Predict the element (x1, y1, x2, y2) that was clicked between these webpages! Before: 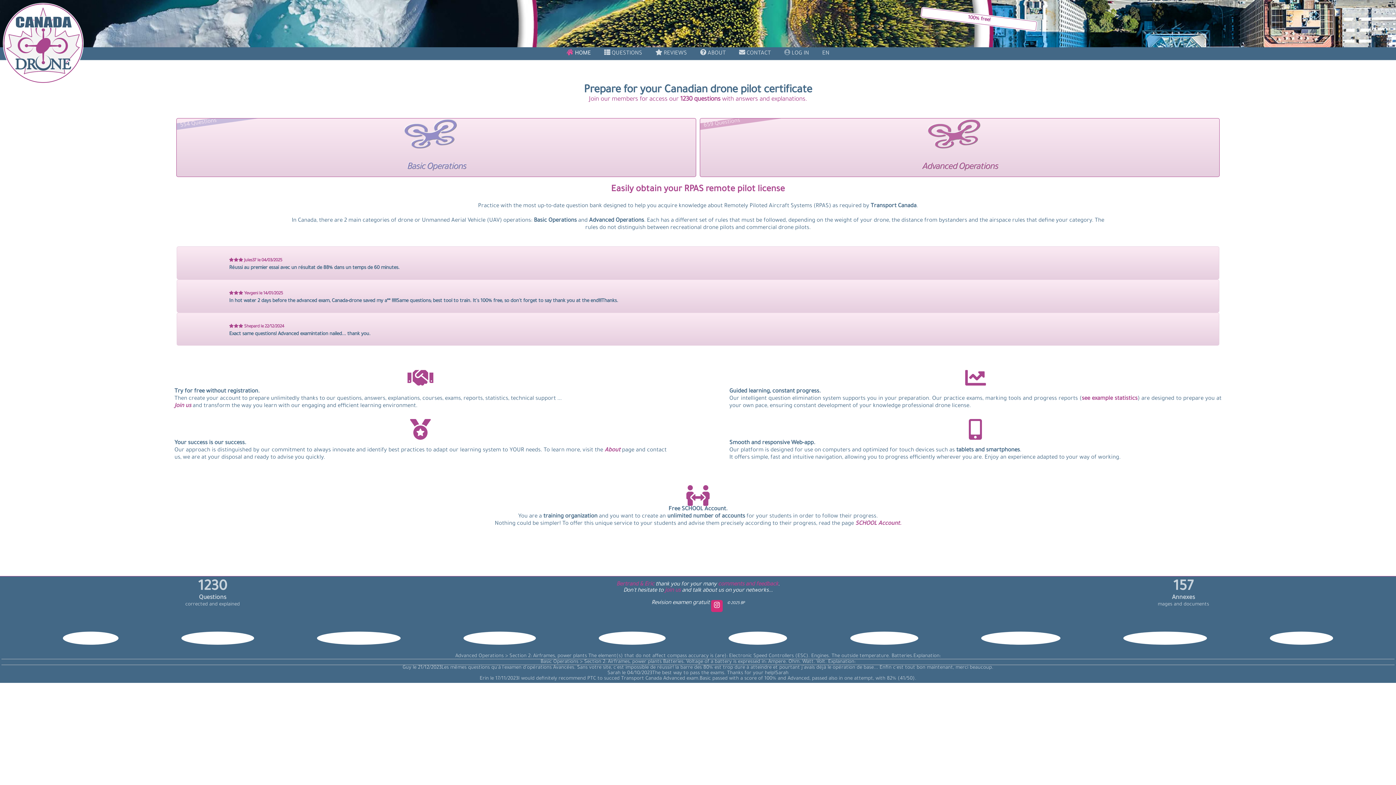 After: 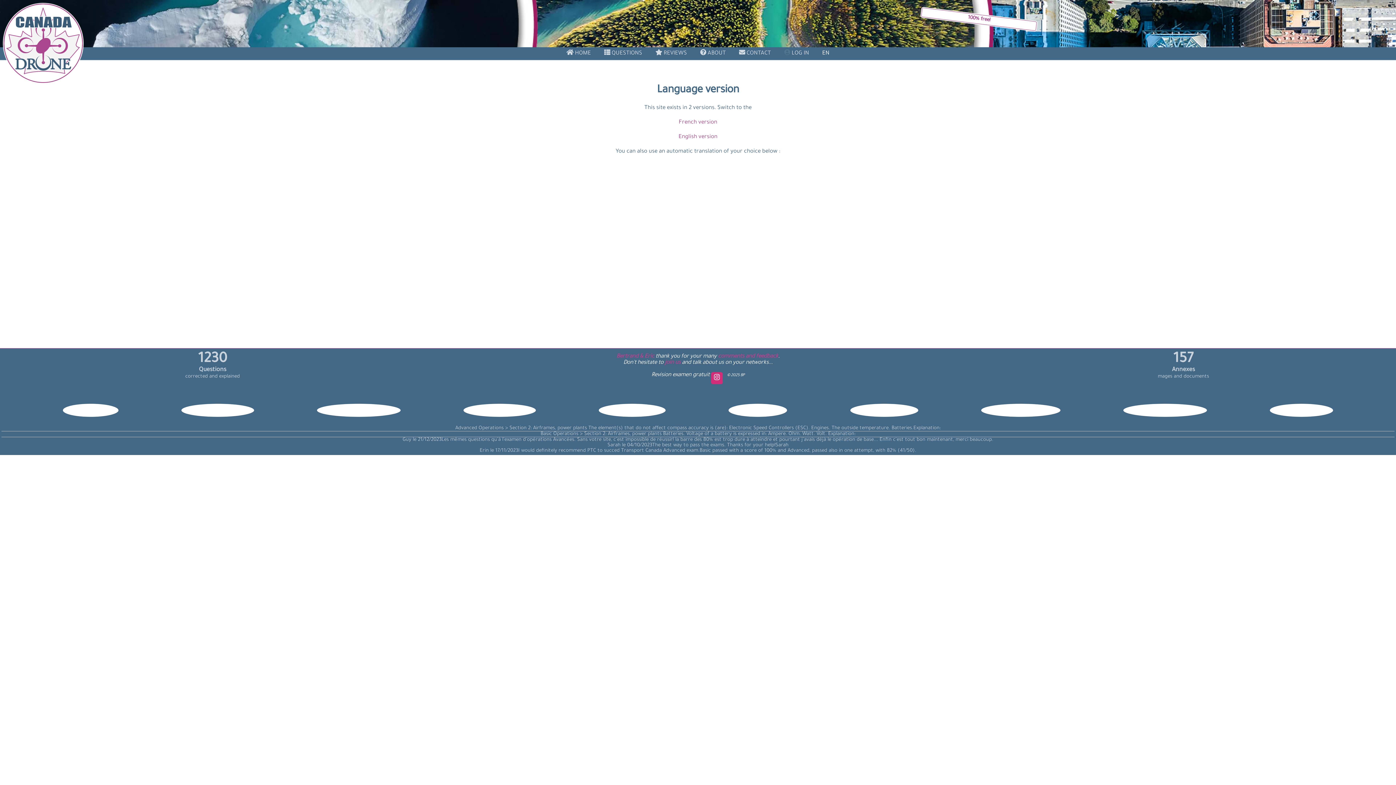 Action: bbox: (815, 47, 836, 60) label: langue